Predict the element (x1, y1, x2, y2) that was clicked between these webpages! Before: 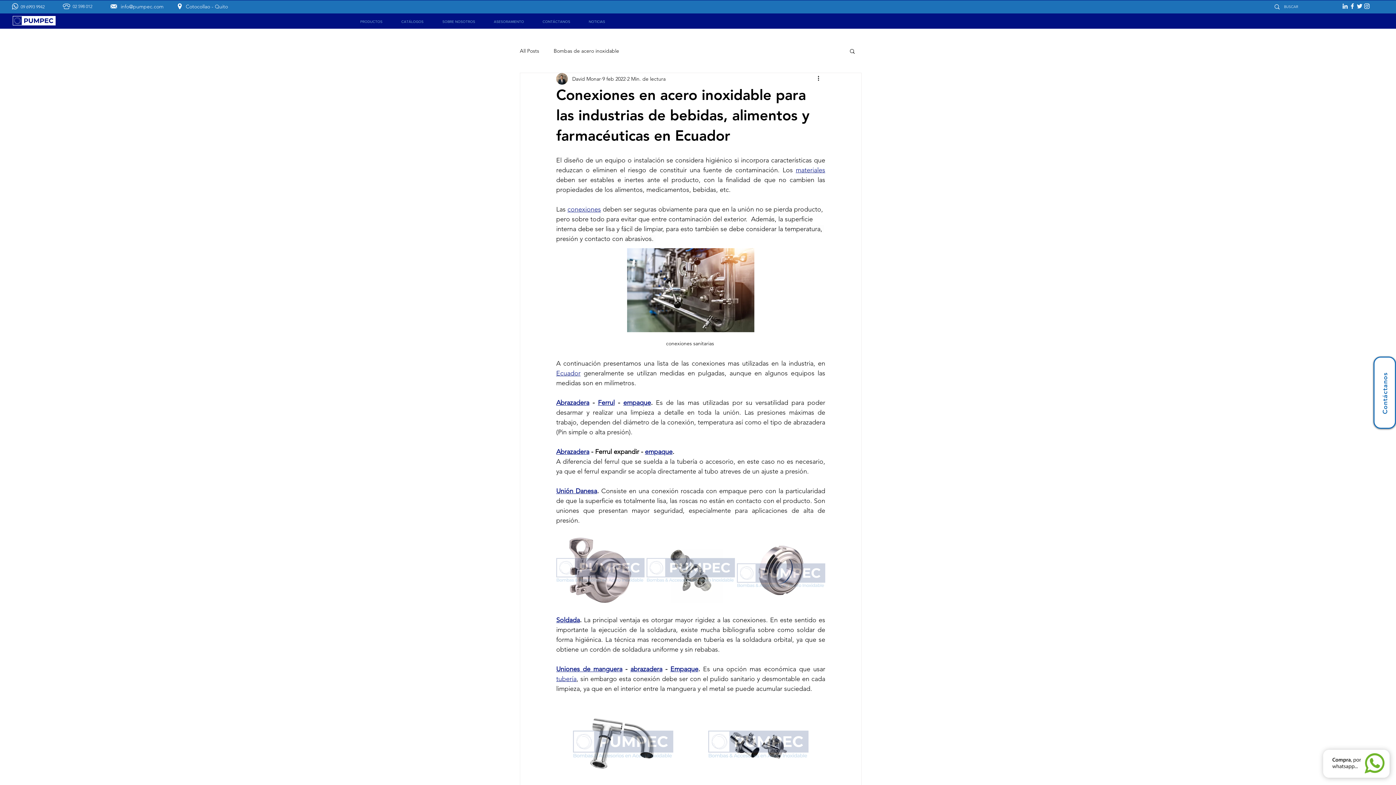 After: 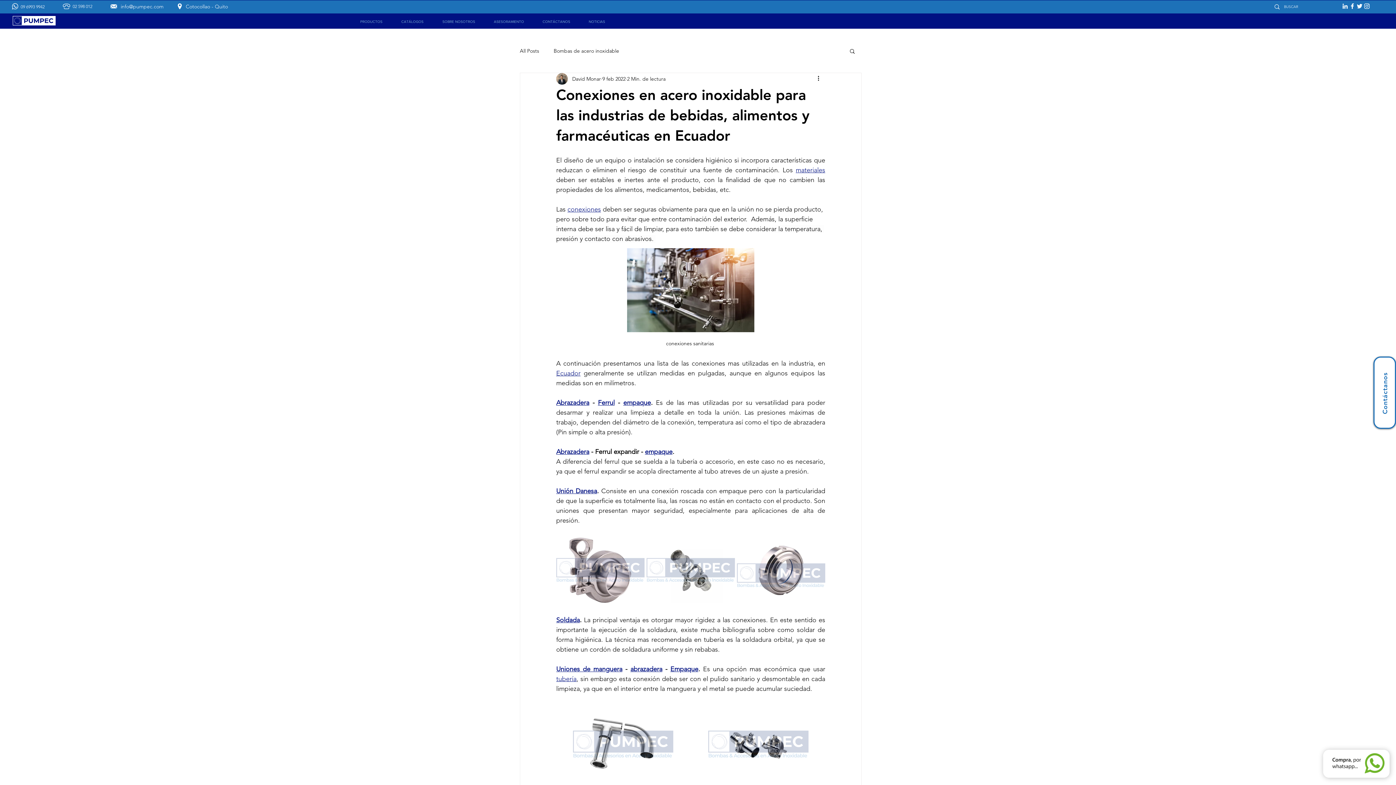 Action: label: Abrazadera bbox: (556, 447, 589, 455)